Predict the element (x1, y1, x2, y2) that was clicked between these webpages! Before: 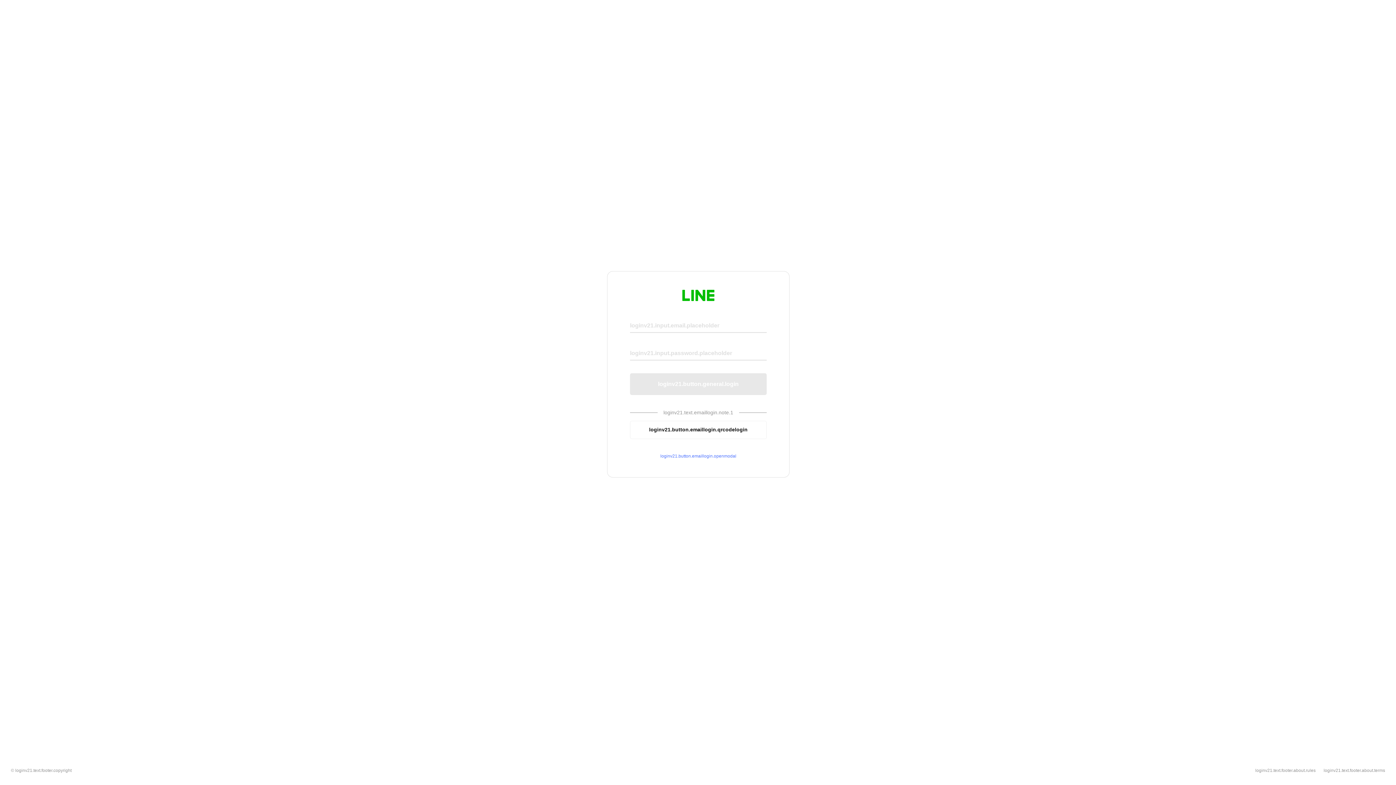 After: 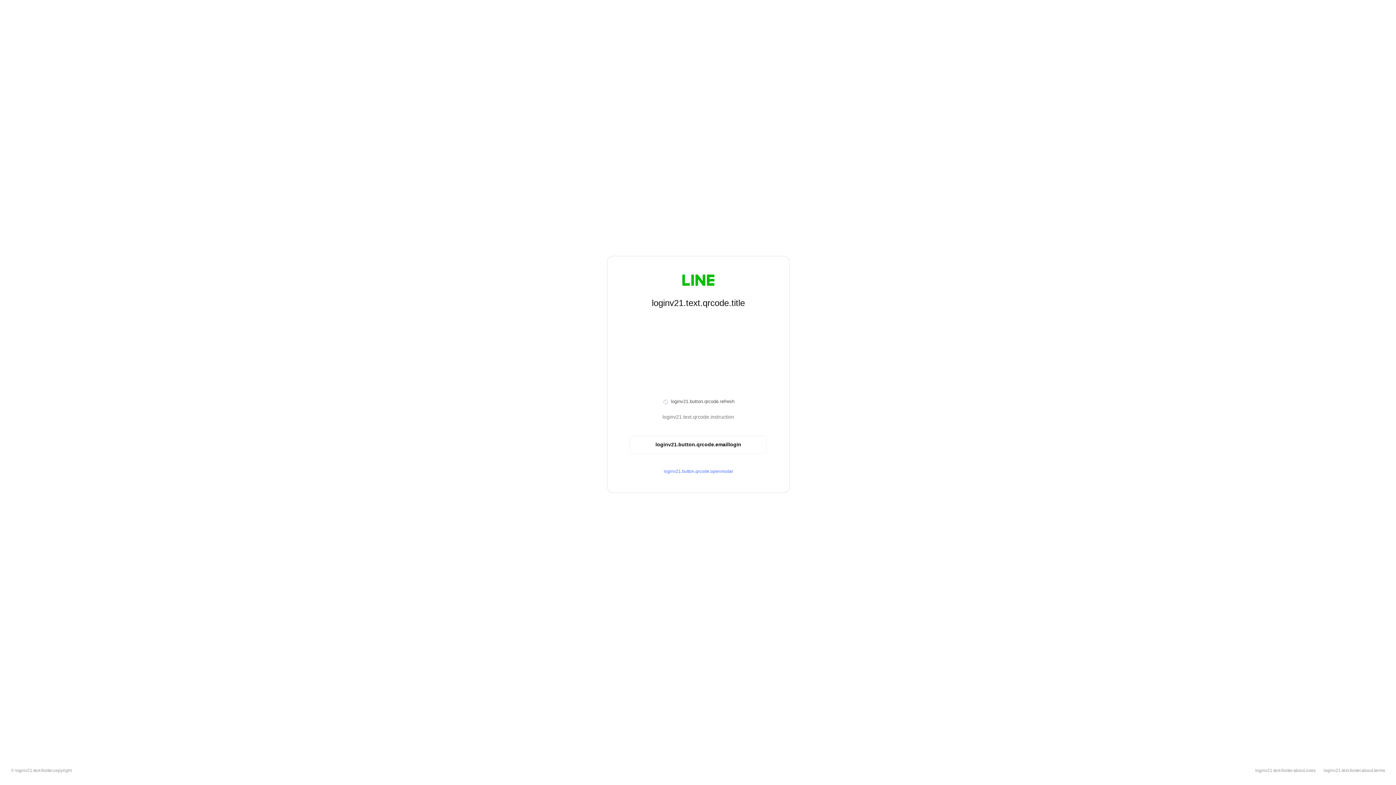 Action: bbox: (630, 420, 766, 439) label: loginv21.button.emaillogin.qrcodelogin